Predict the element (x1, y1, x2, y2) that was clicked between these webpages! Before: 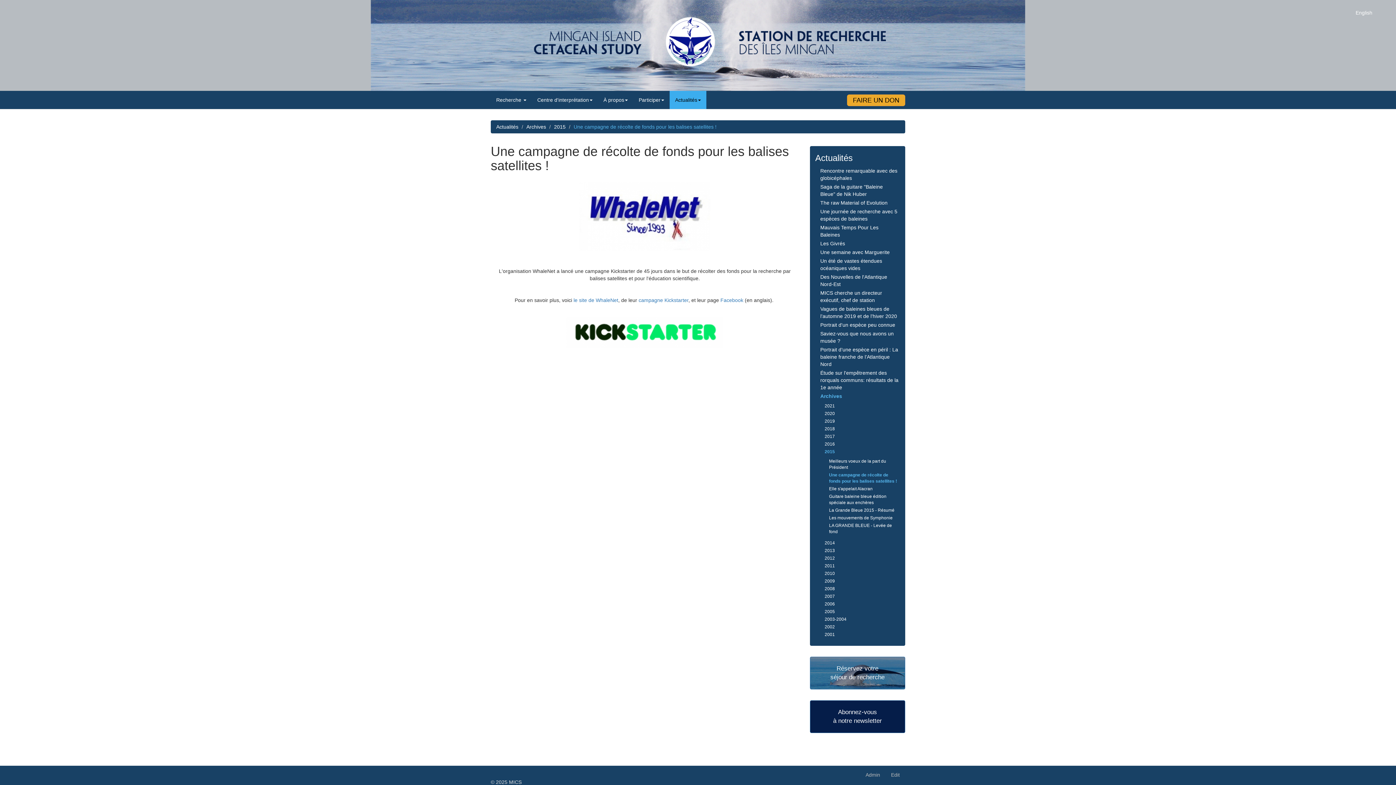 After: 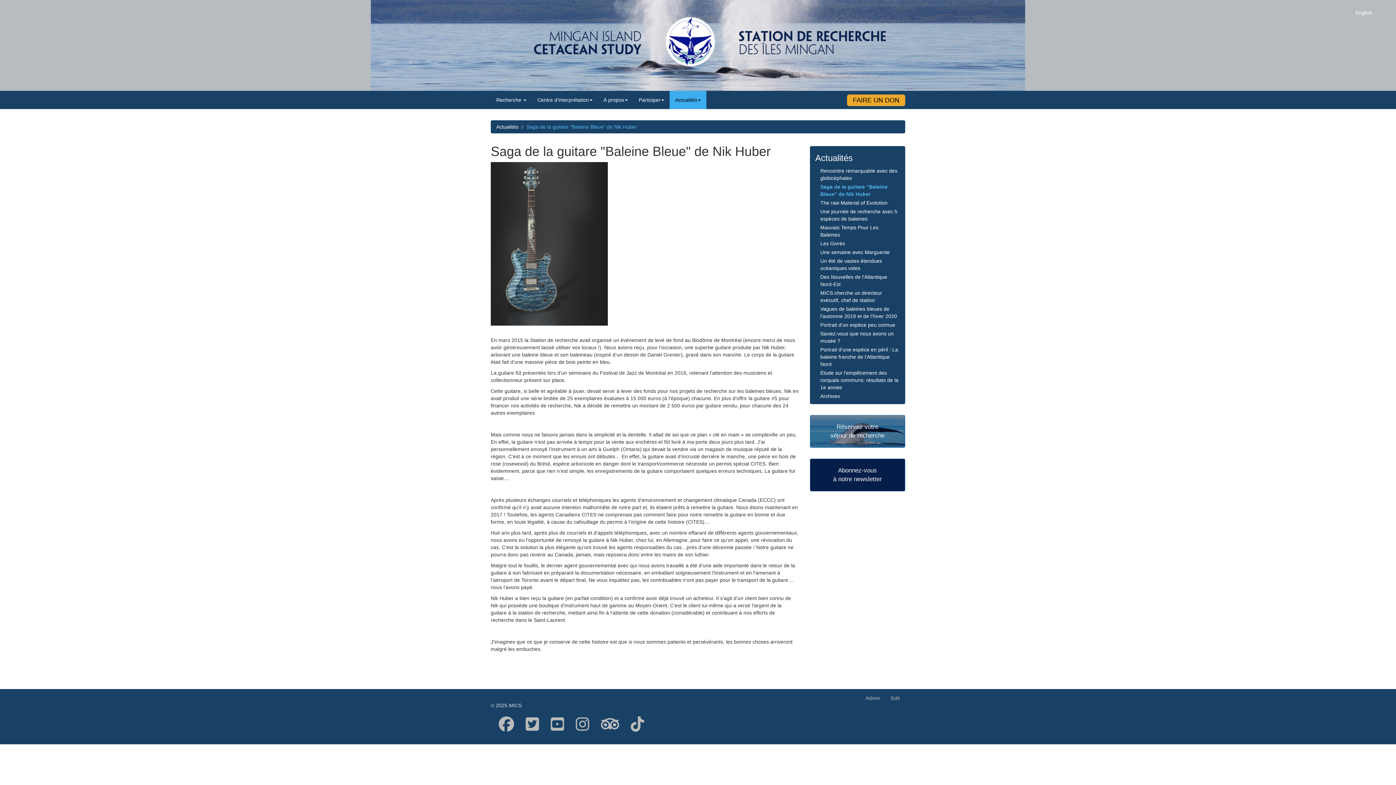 Action: bbox: (819, 182, 900, 198) label: Saga de la guitare "Baleine Bleue" de Nik Huber